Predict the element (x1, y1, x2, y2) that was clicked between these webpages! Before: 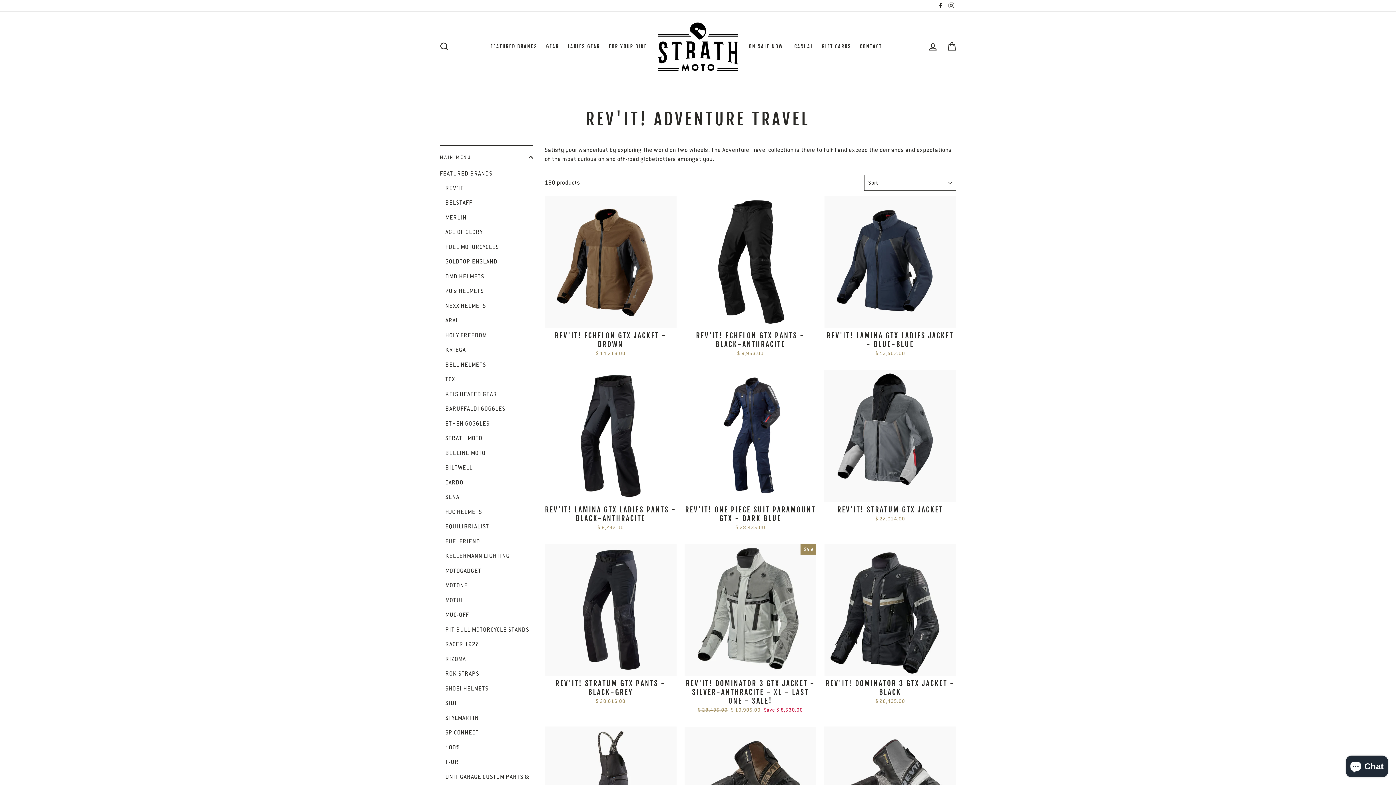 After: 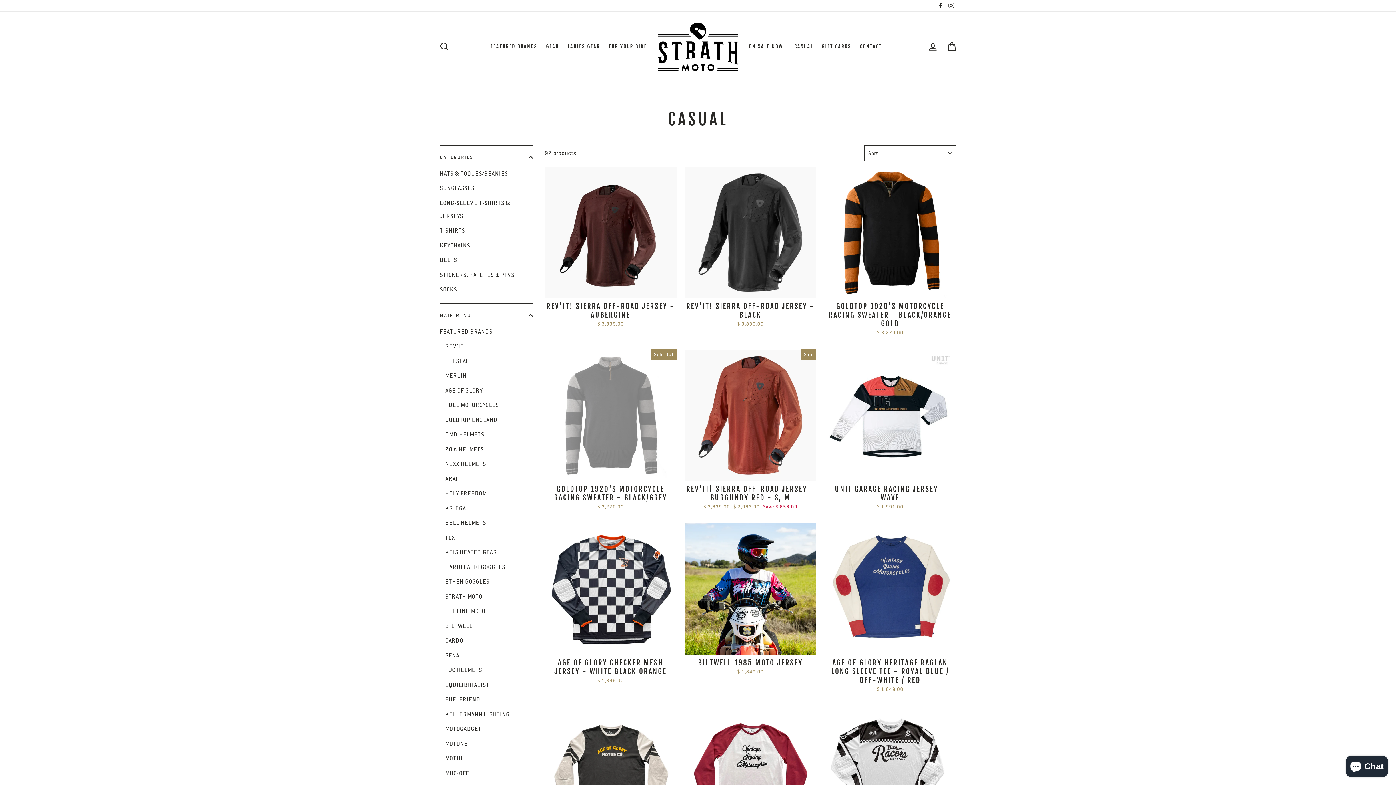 Action: label: CASUAL bbox: (790, 41, 816, 52)